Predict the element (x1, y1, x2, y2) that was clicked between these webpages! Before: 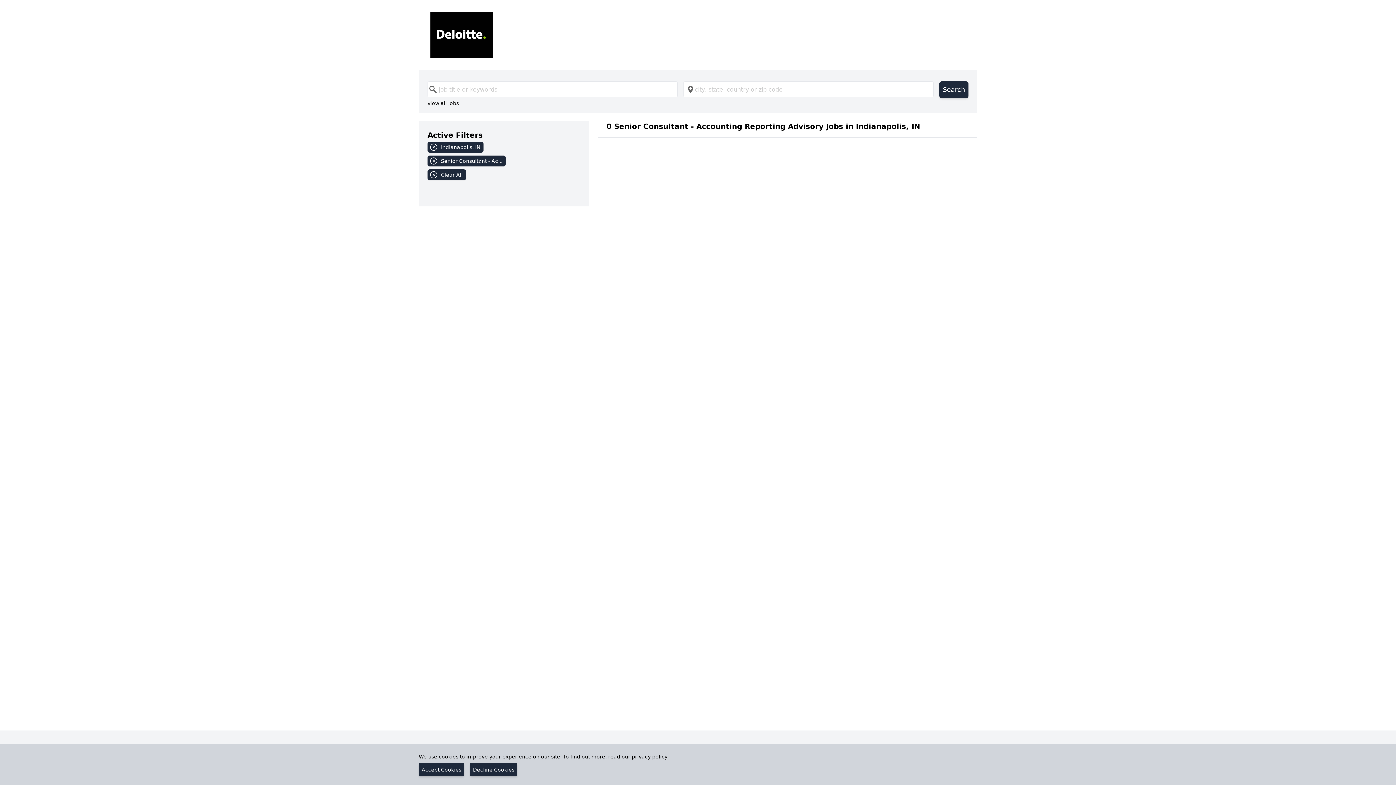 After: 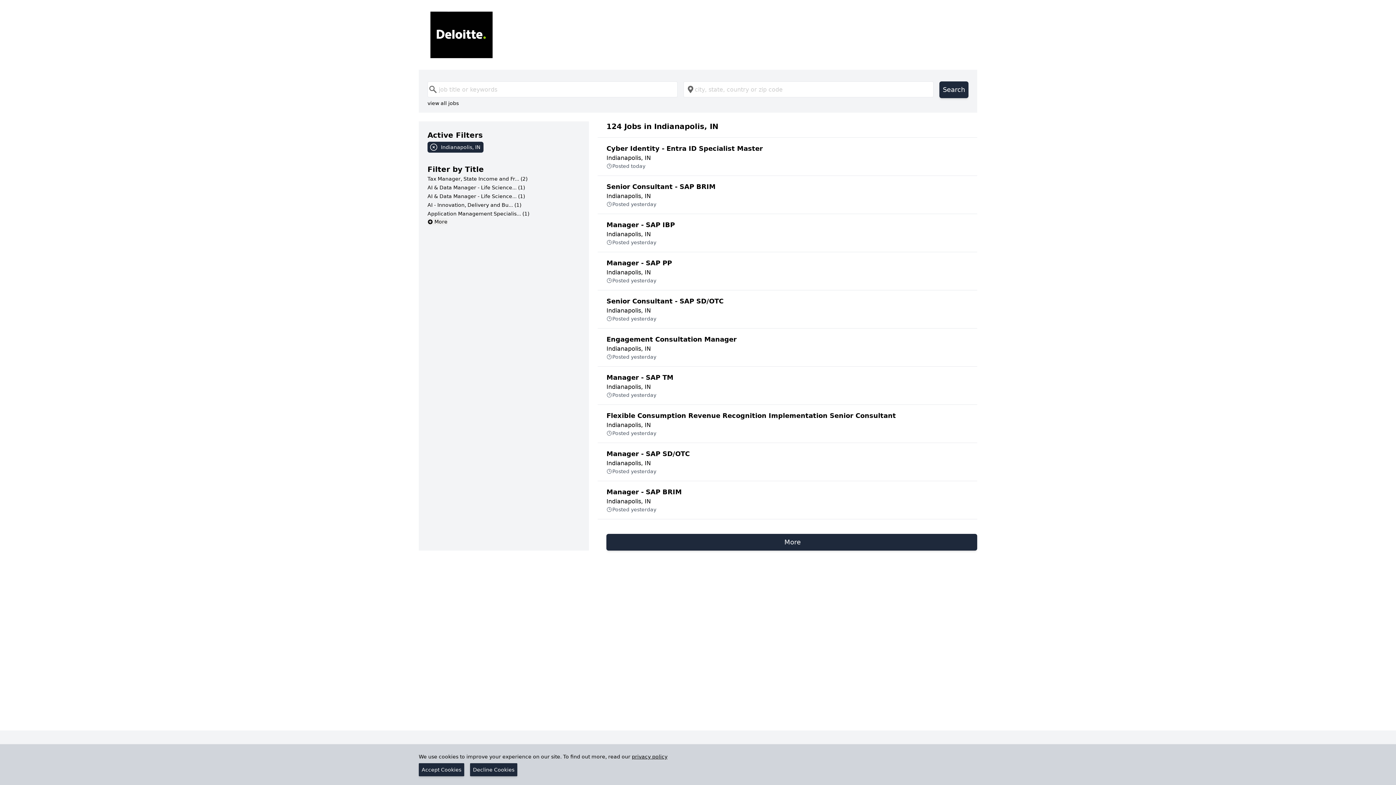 Action: bbox: (427, 155, 580, 169) label: Senior Consultant - Ac...